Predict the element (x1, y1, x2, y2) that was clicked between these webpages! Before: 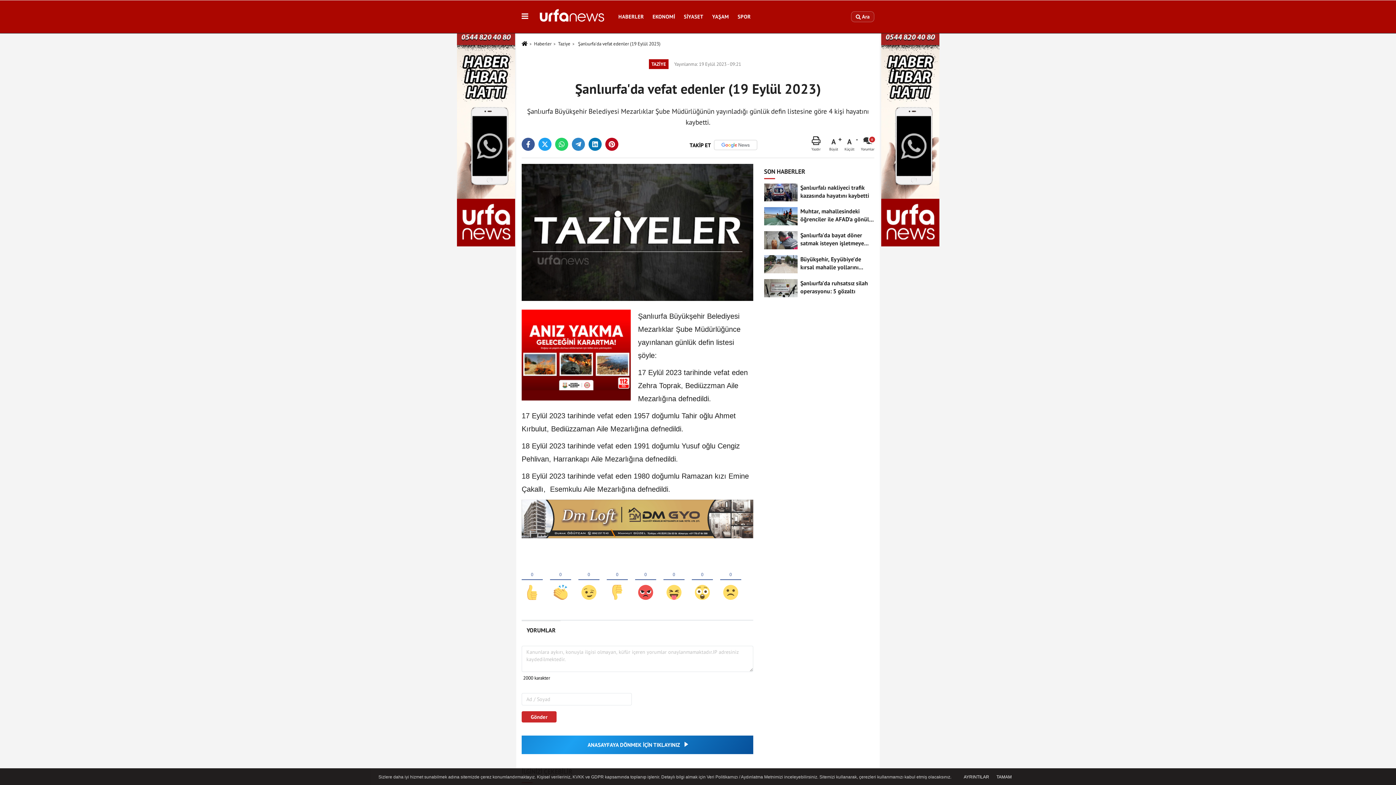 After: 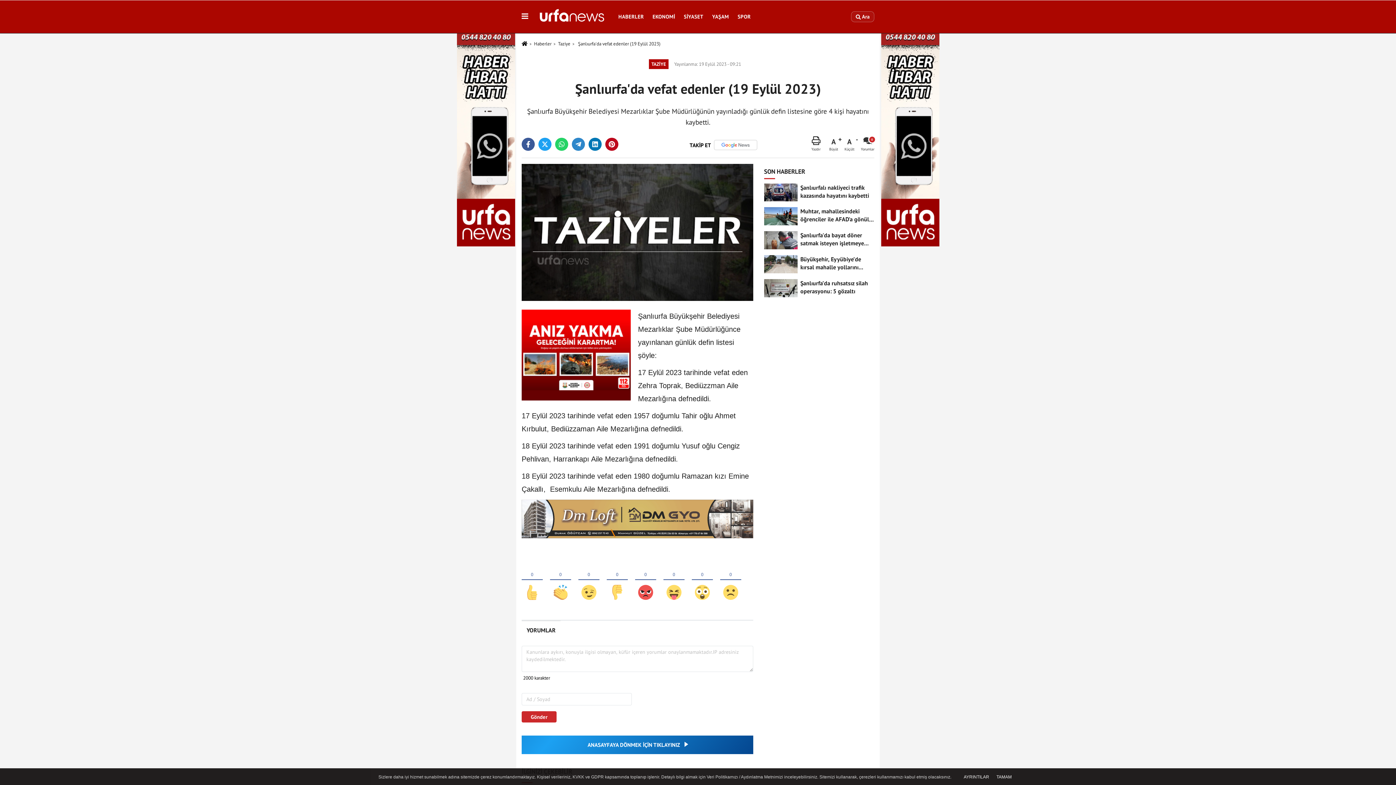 Action: bbox: (521, 228, 753, 235)